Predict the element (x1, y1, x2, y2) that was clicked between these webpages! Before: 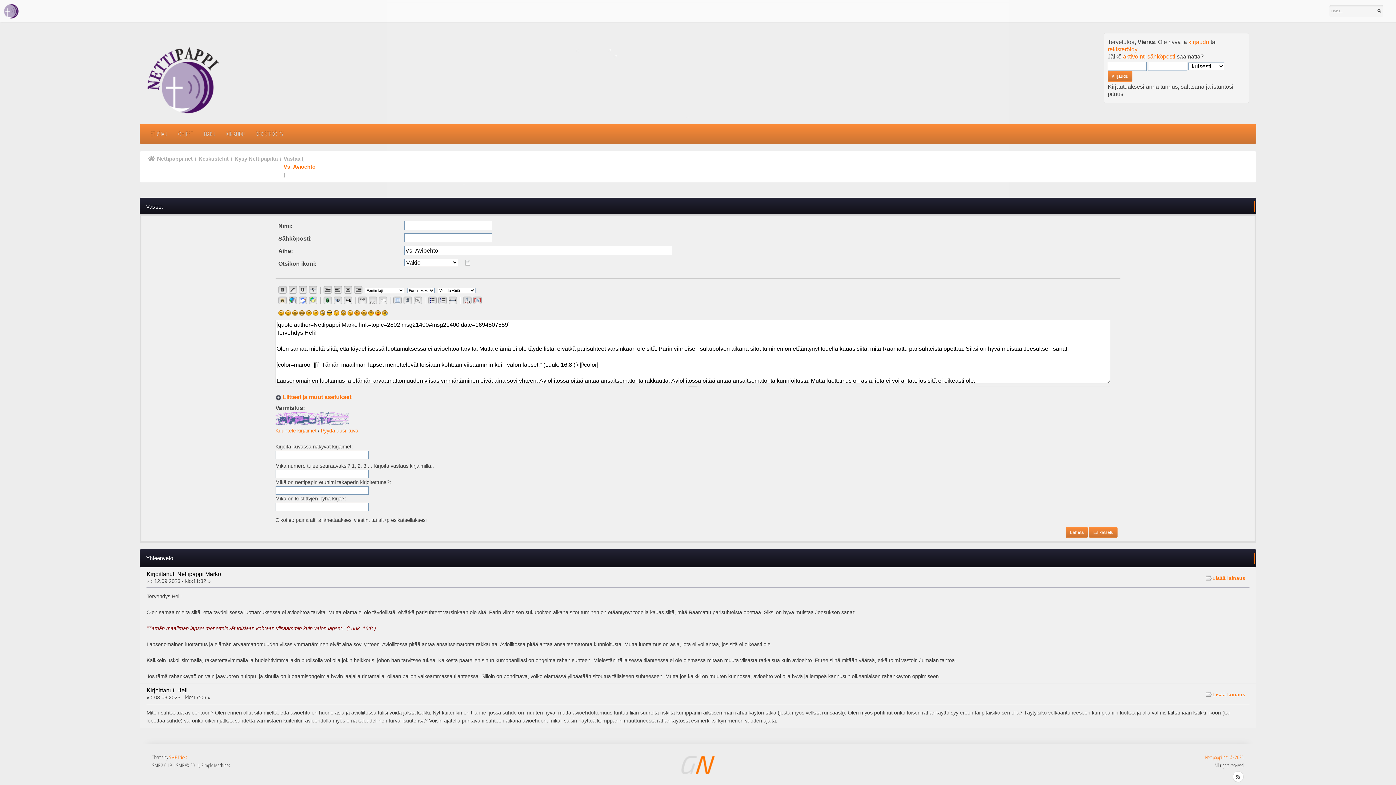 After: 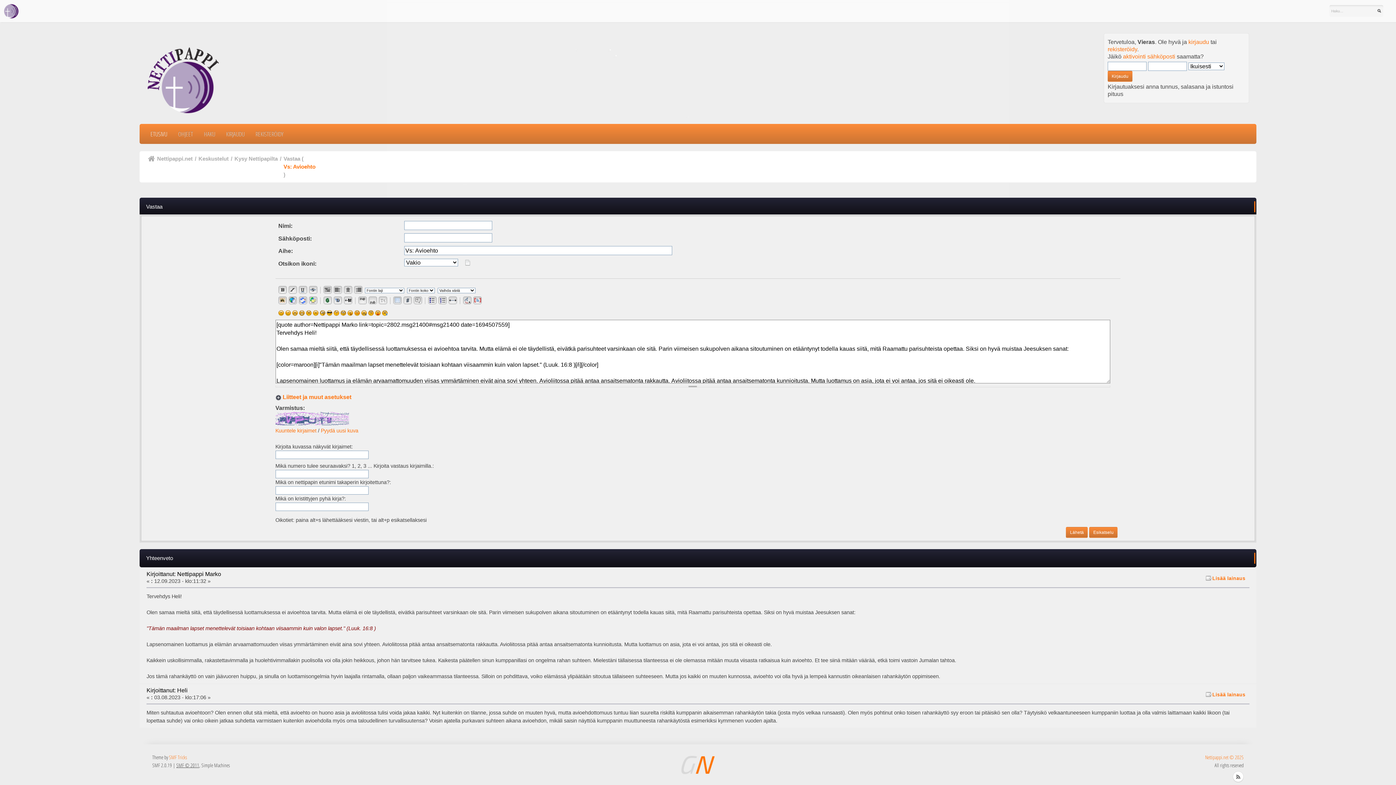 Action: bbox: (176, 762, 199, 769) label: SMF © 2011